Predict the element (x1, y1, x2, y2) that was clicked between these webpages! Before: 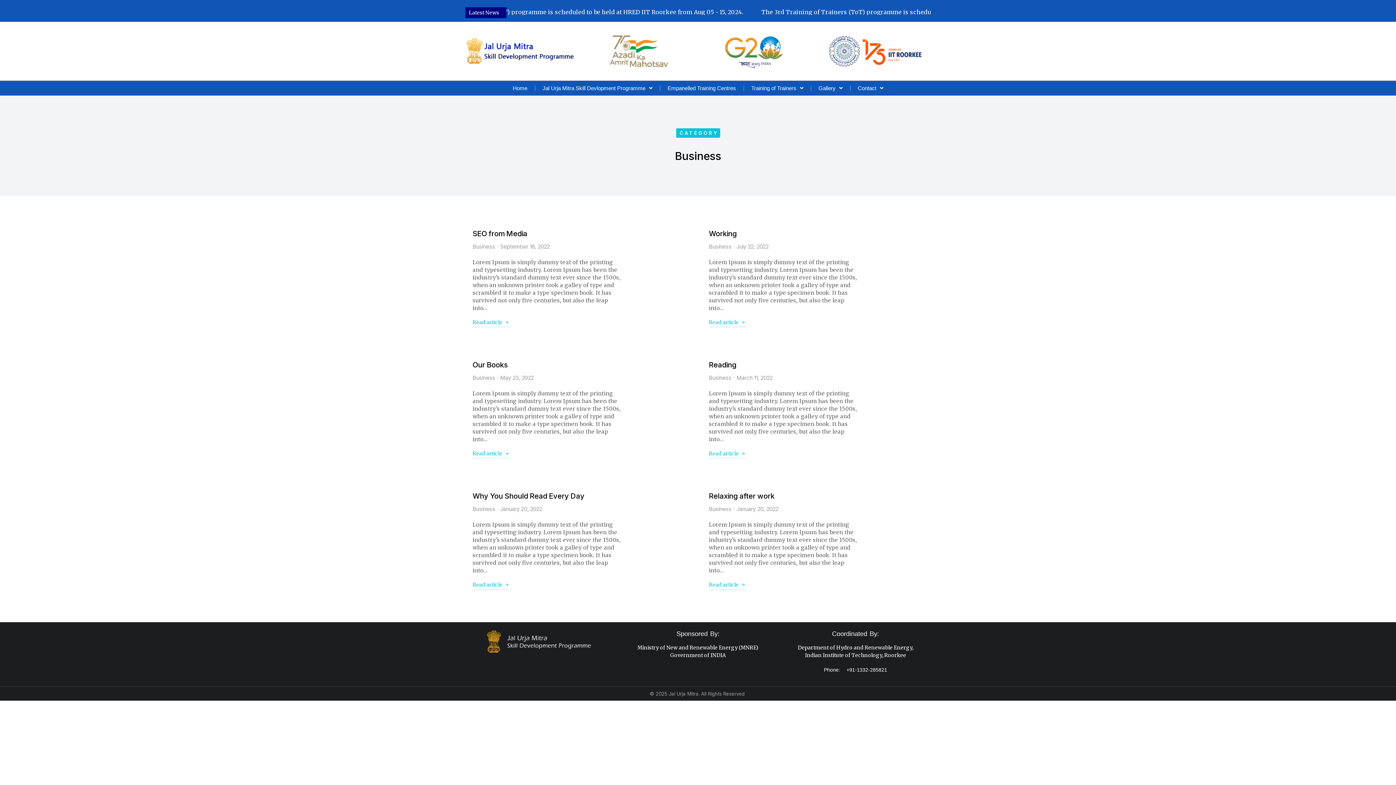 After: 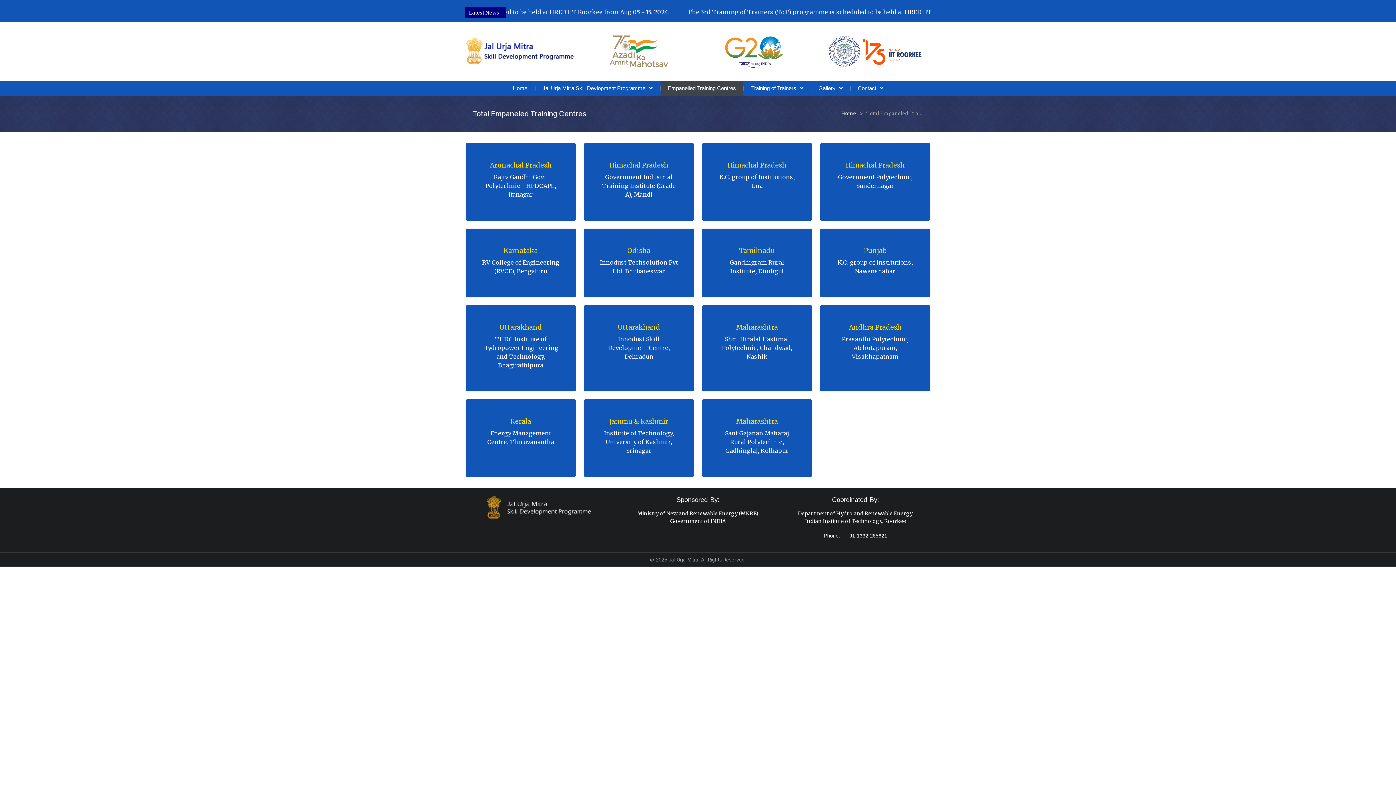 Action: label: Empanelled Training Centres bbox: (660, 80, 743, 95)